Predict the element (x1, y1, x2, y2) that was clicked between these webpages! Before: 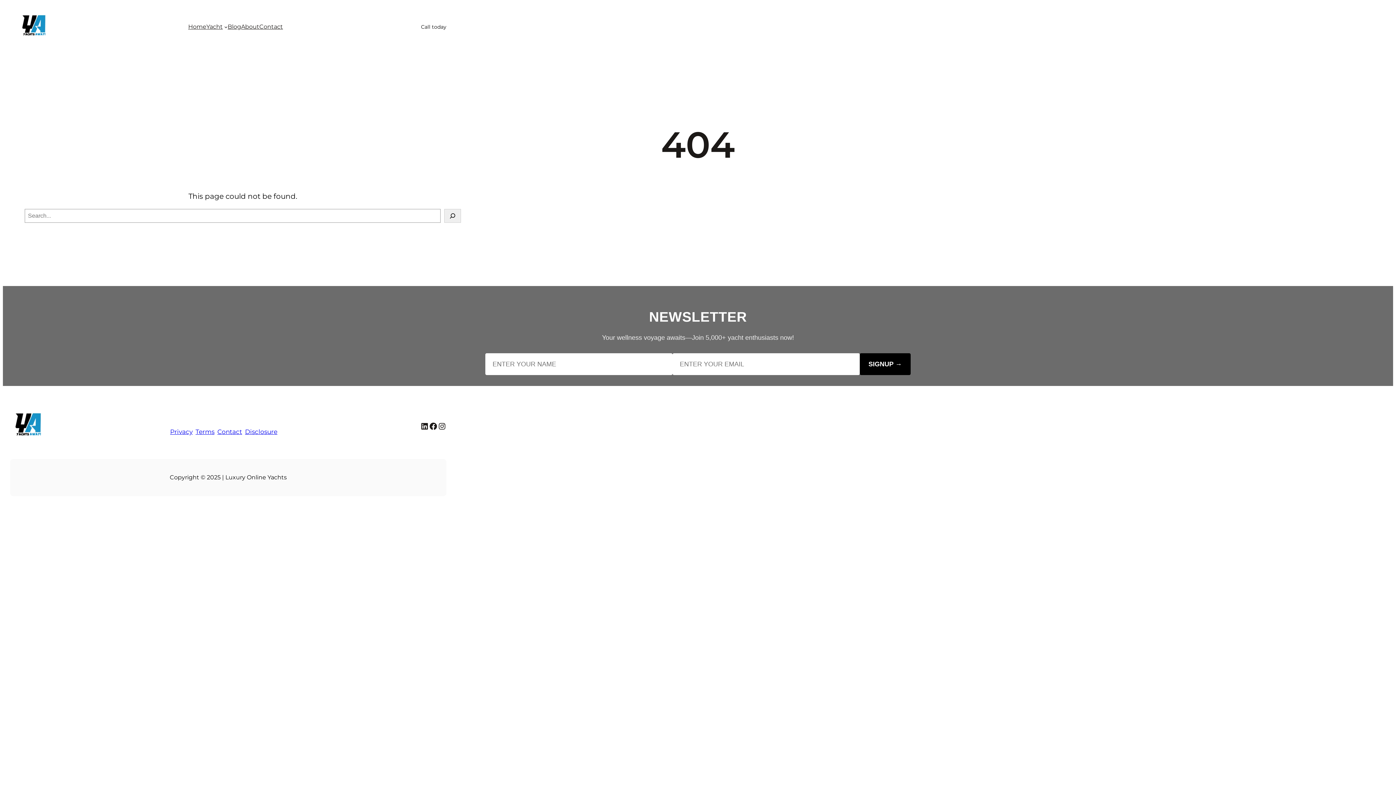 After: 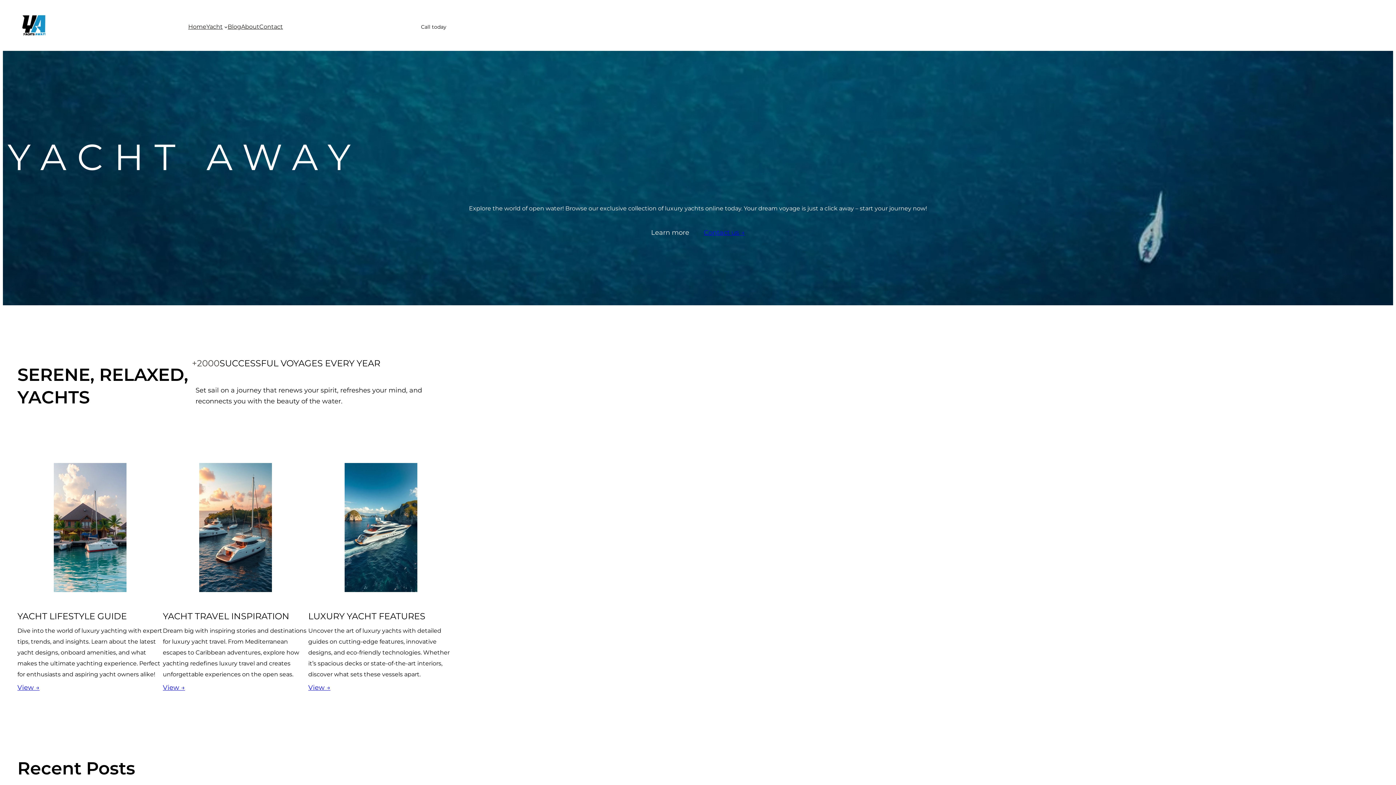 Action: bbox: (17, 10, 50, 43)